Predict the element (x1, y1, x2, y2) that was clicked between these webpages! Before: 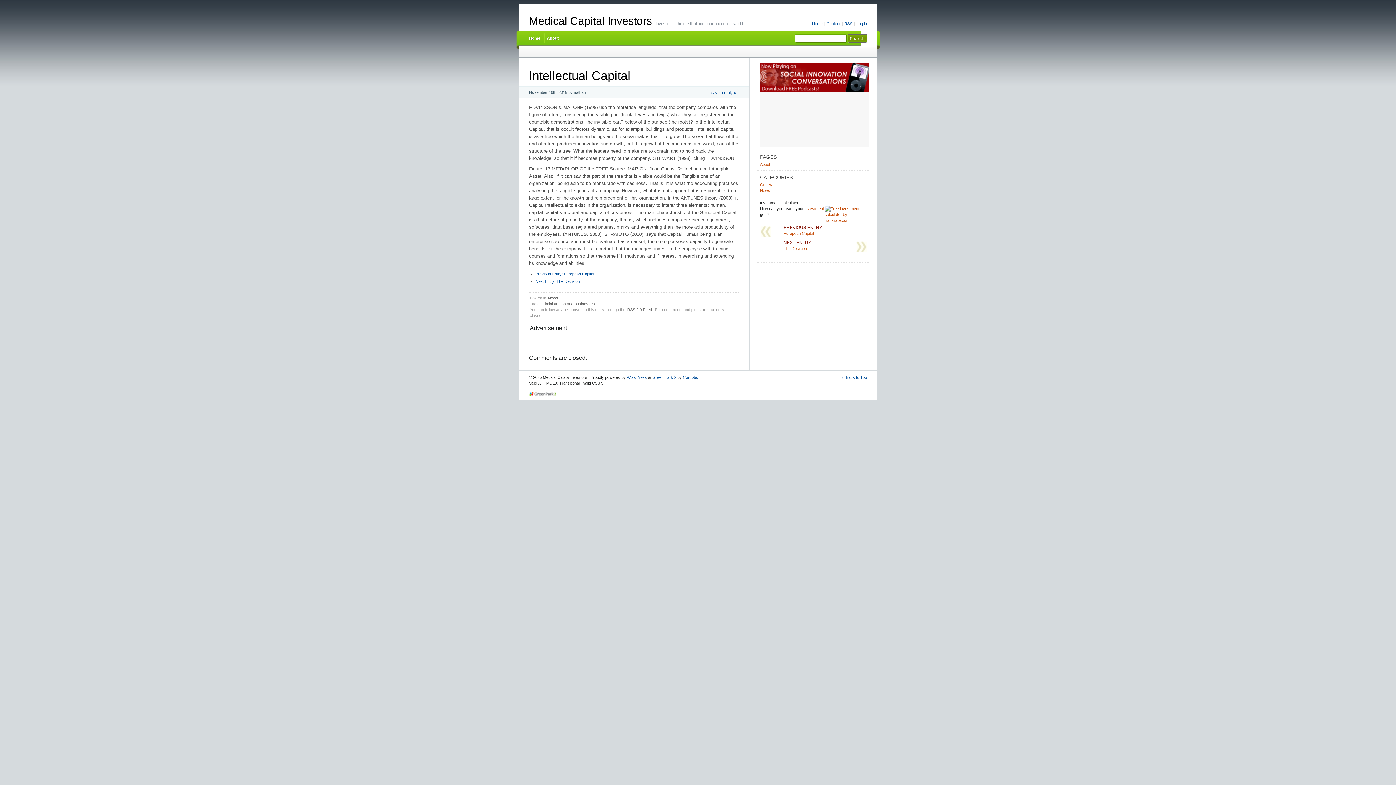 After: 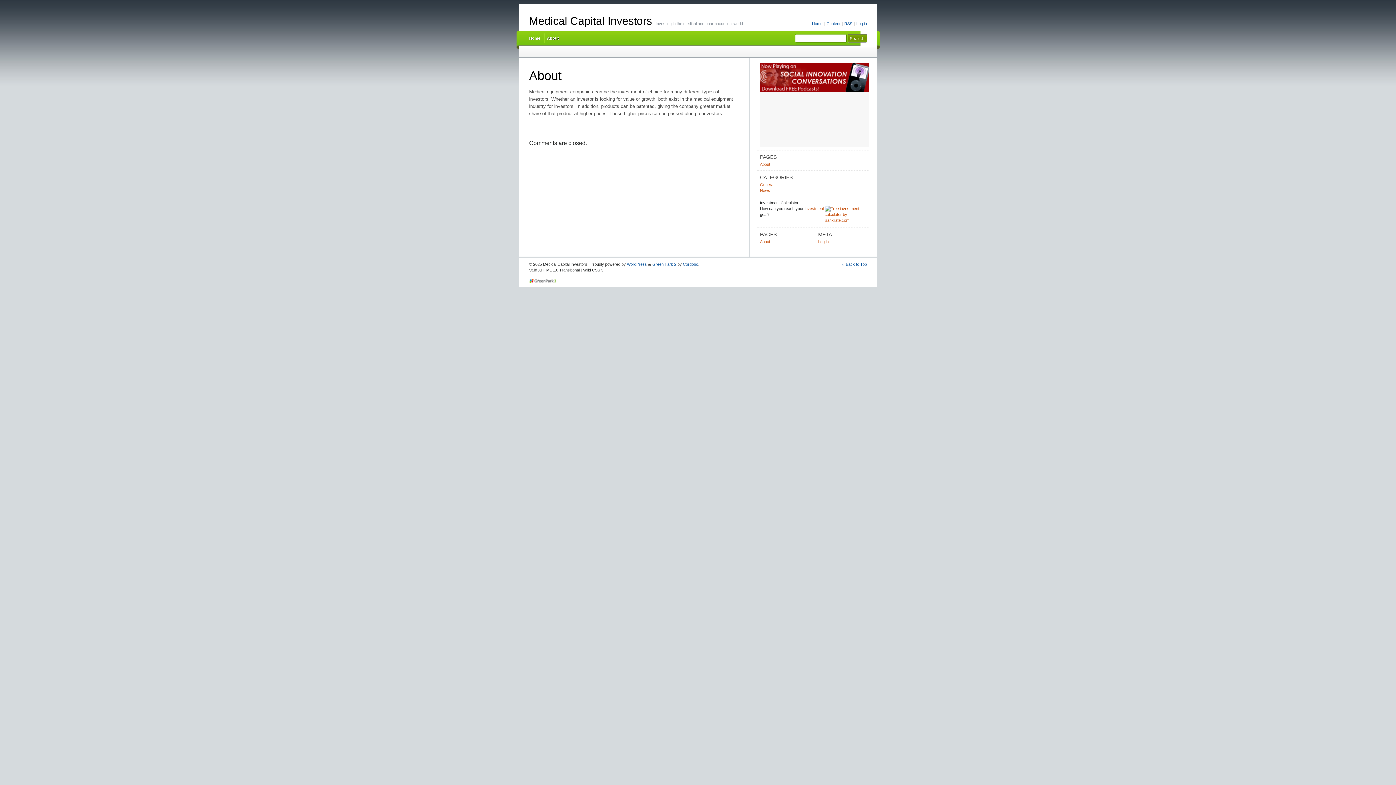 Action: label: About bbox: (543, 30, 562, 45)